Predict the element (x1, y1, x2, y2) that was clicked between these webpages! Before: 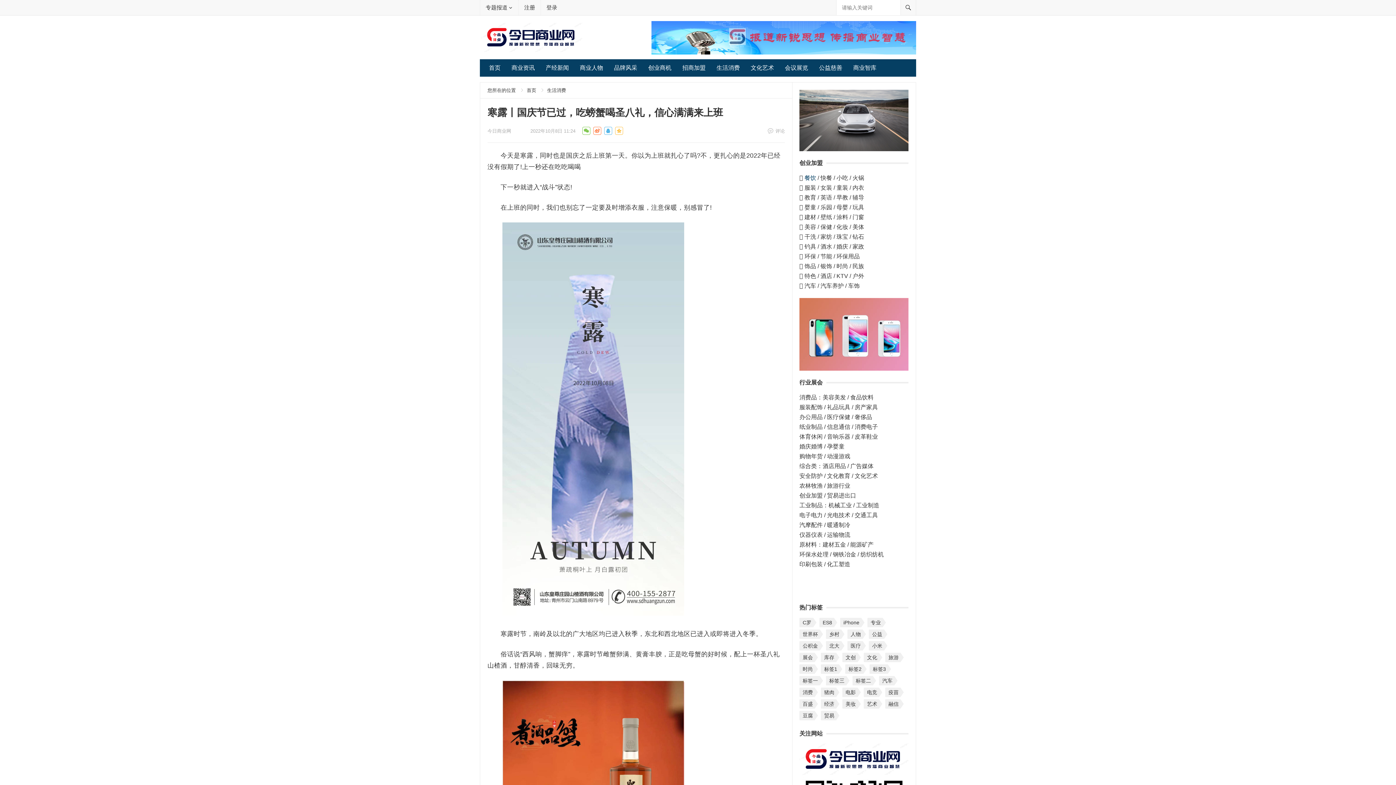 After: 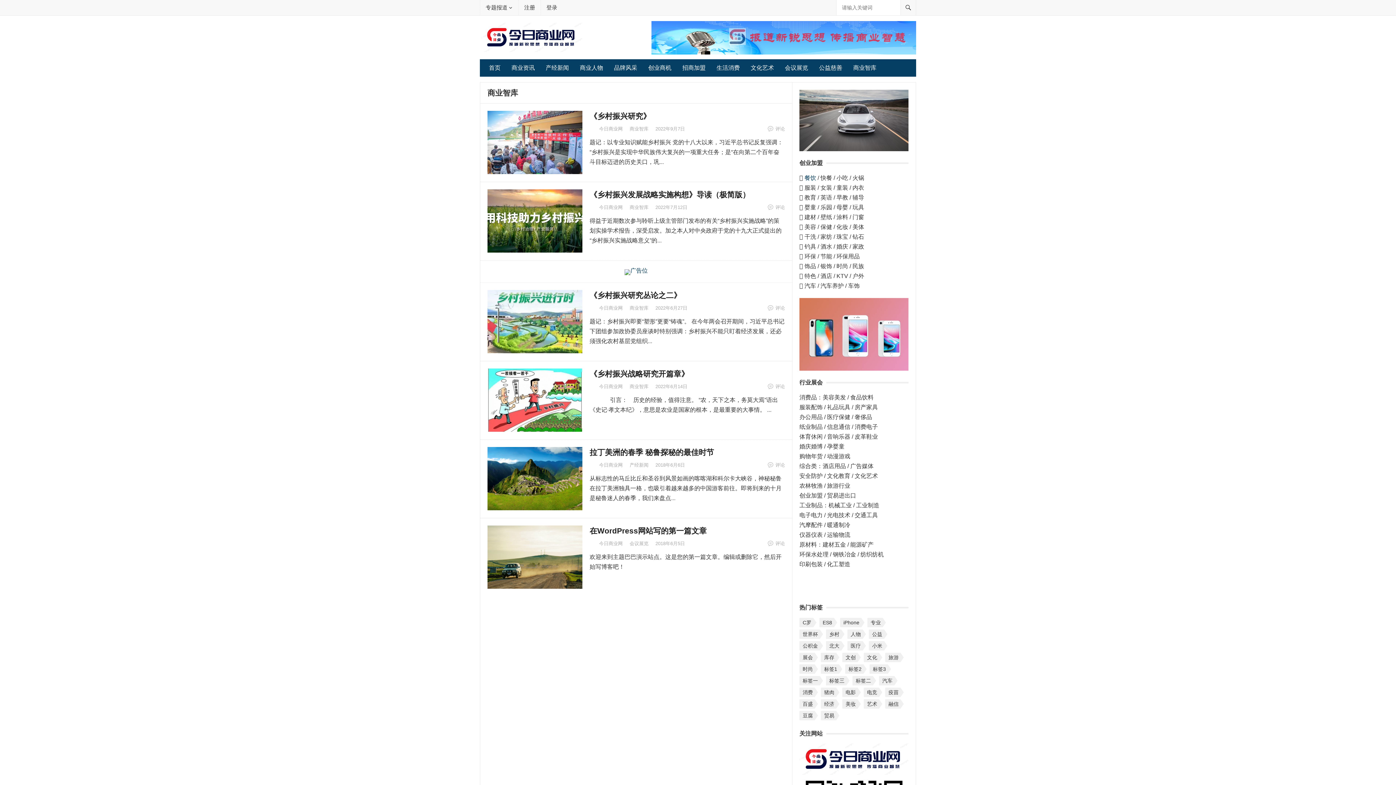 Action: label: 商业智库 bbox: (848, 59, 882, 76)